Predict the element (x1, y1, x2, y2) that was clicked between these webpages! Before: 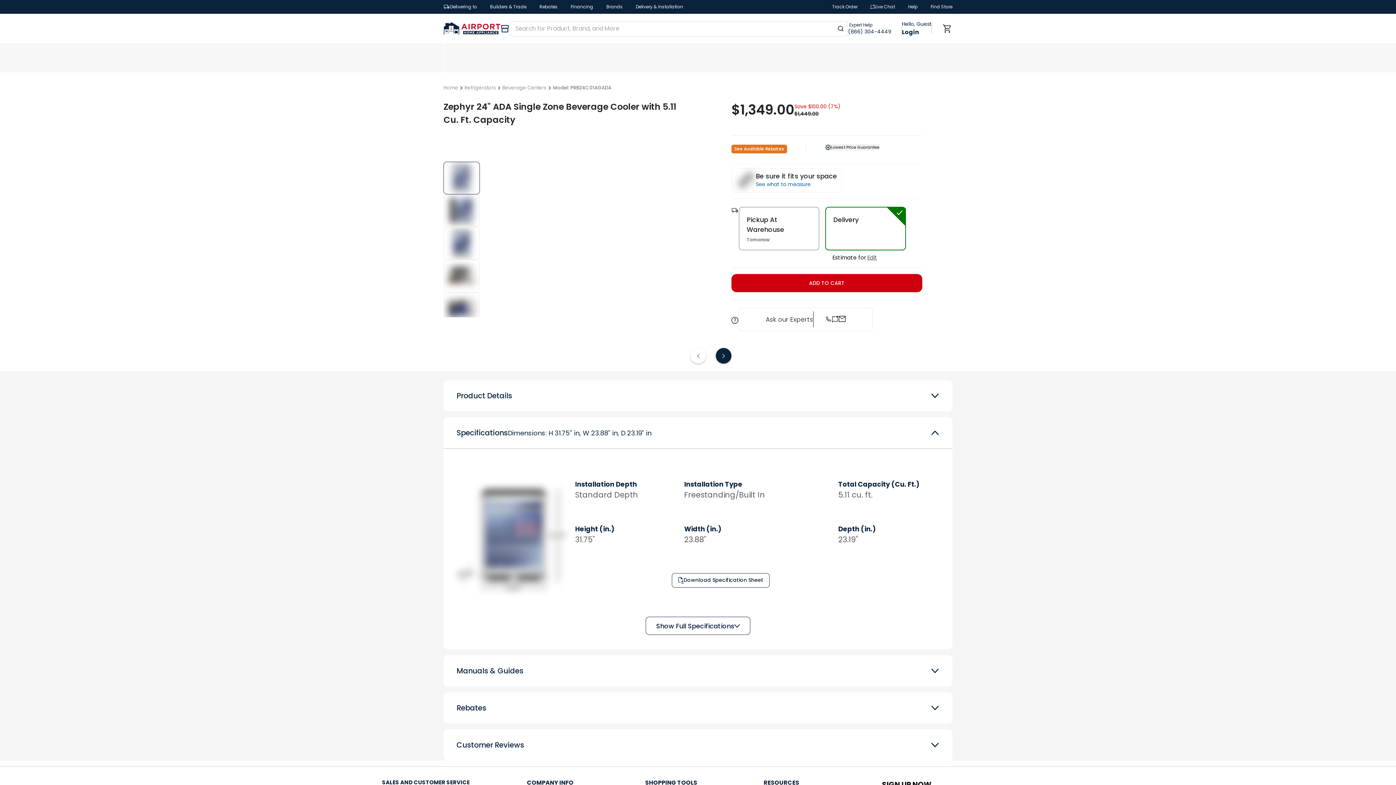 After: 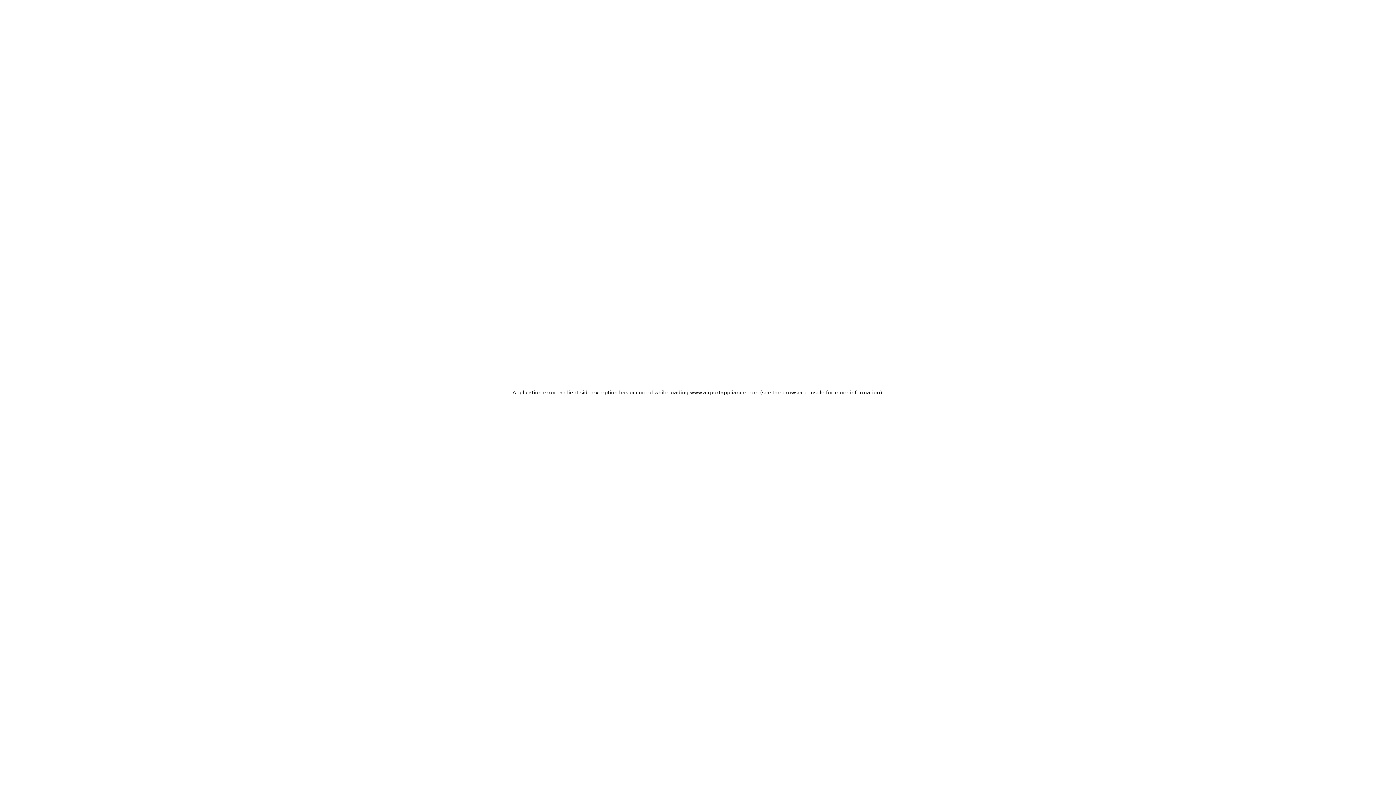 Action: label: Rebates bbox: (533, 4, 564, 9)